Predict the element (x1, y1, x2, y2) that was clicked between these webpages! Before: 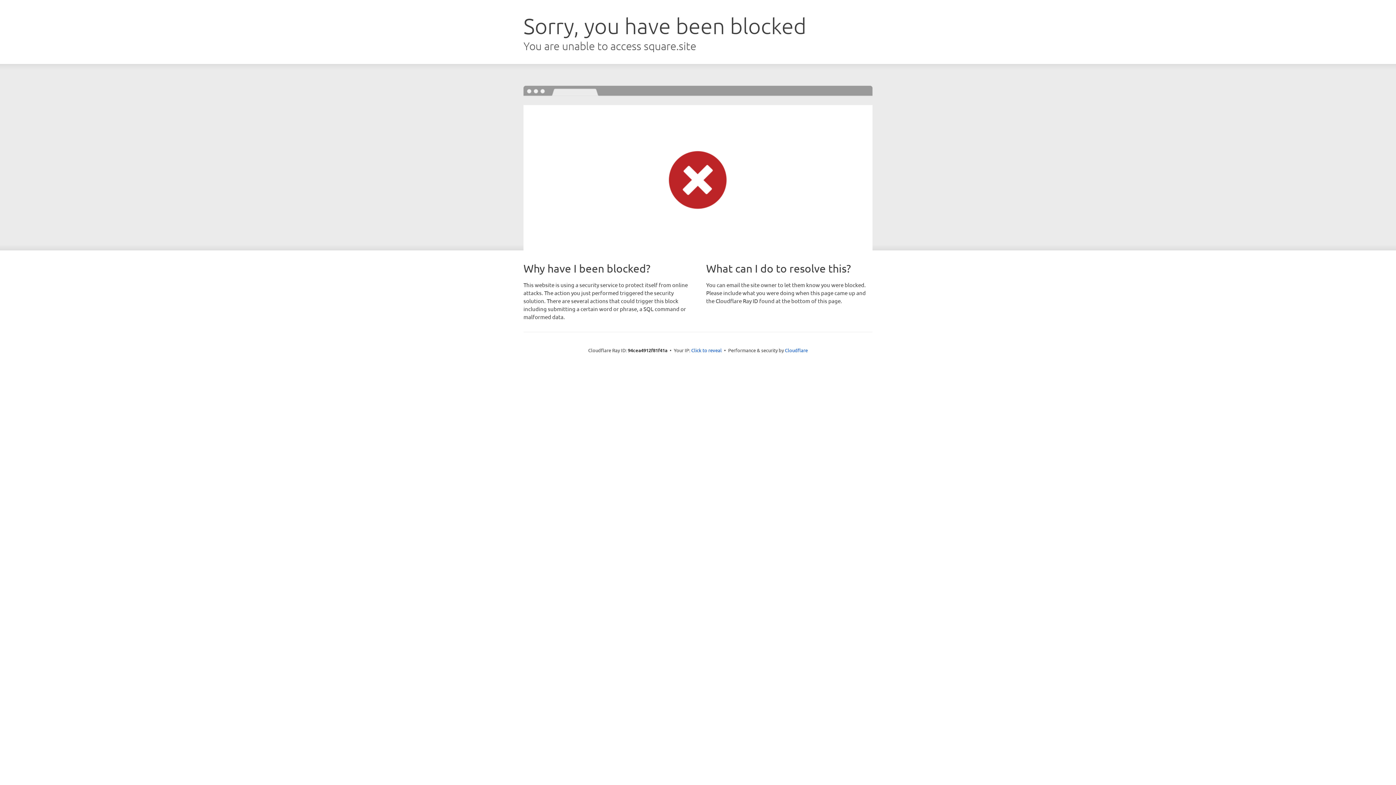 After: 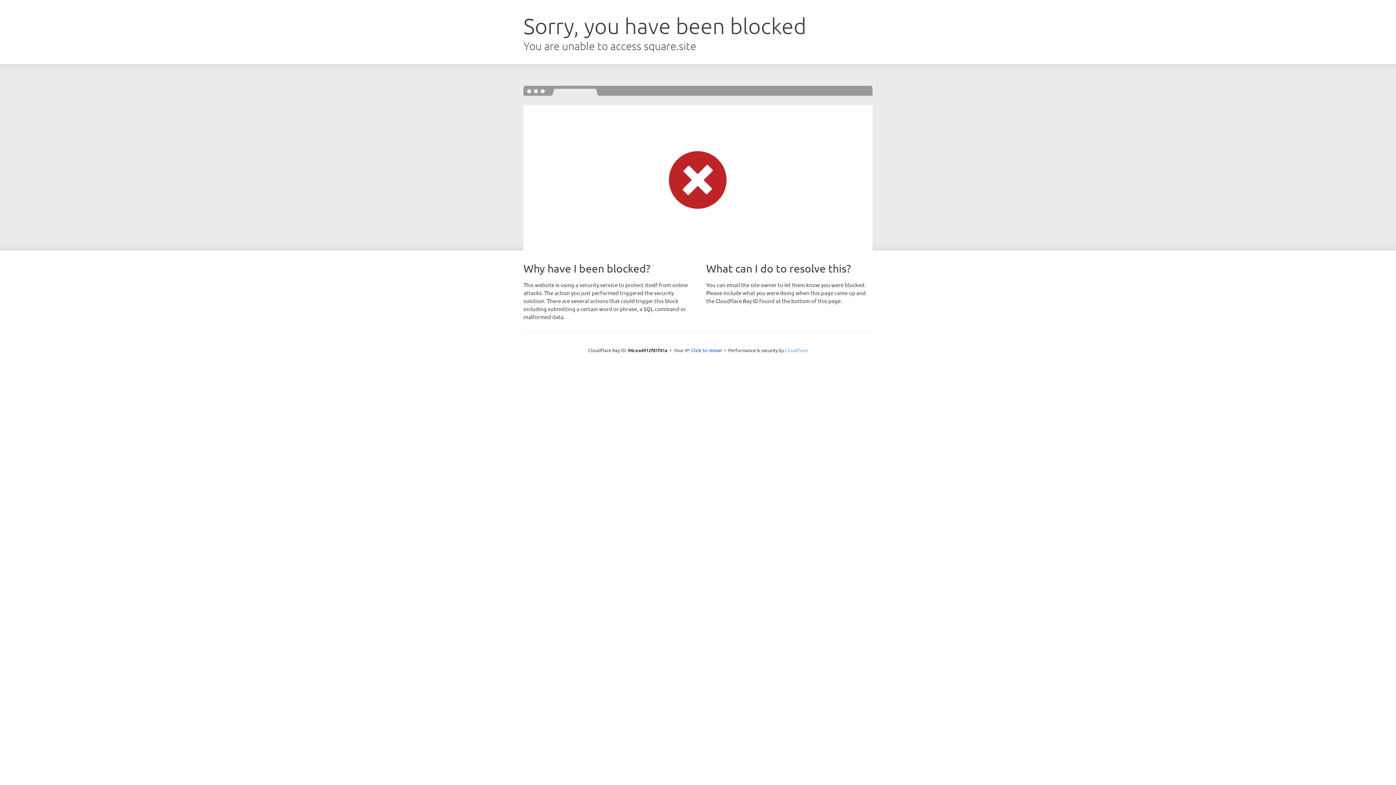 Action: bbox: (785, 347, 808, 353) label: Cloudflare